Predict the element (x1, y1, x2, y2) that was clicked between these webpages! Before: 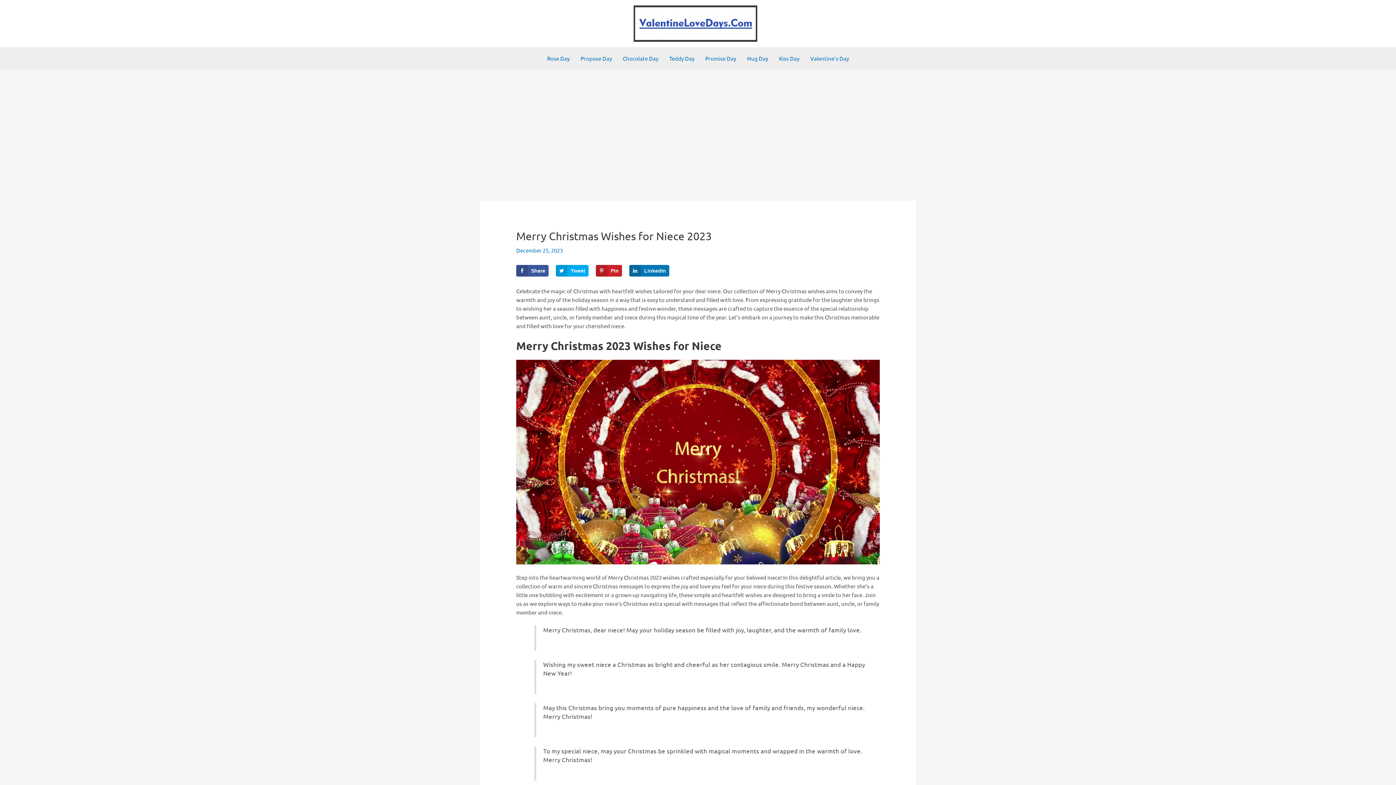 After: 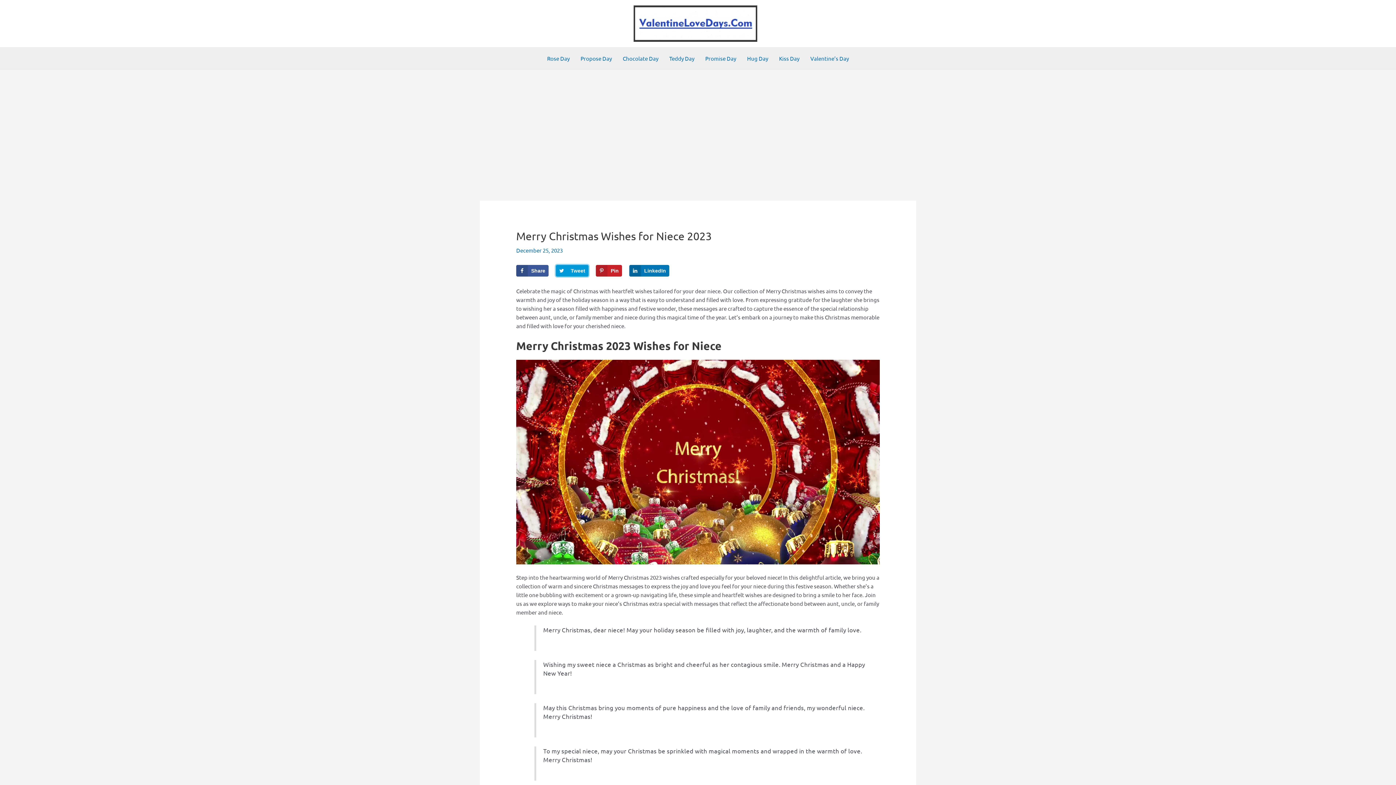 Action: bbox: (556, 265, 588, 276) label: Share on Twitter